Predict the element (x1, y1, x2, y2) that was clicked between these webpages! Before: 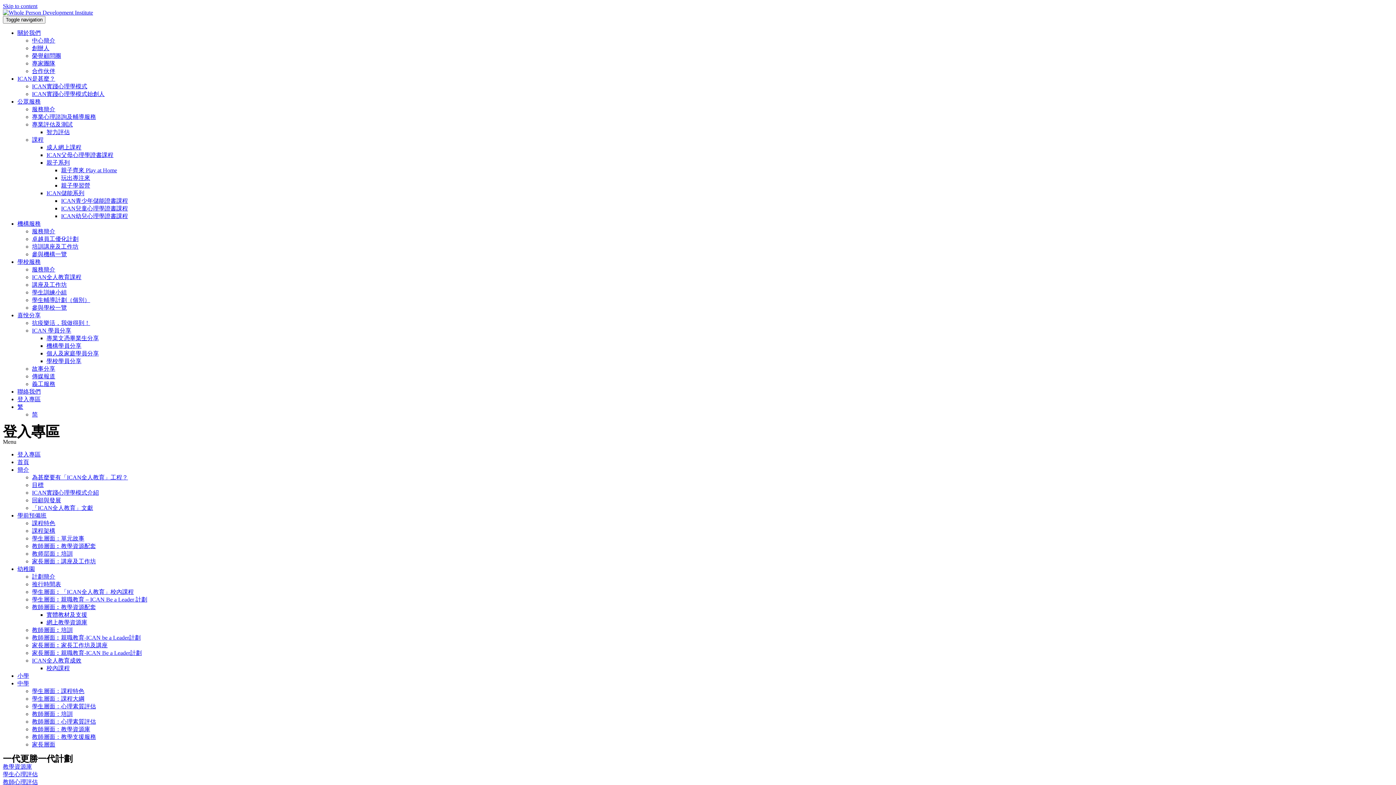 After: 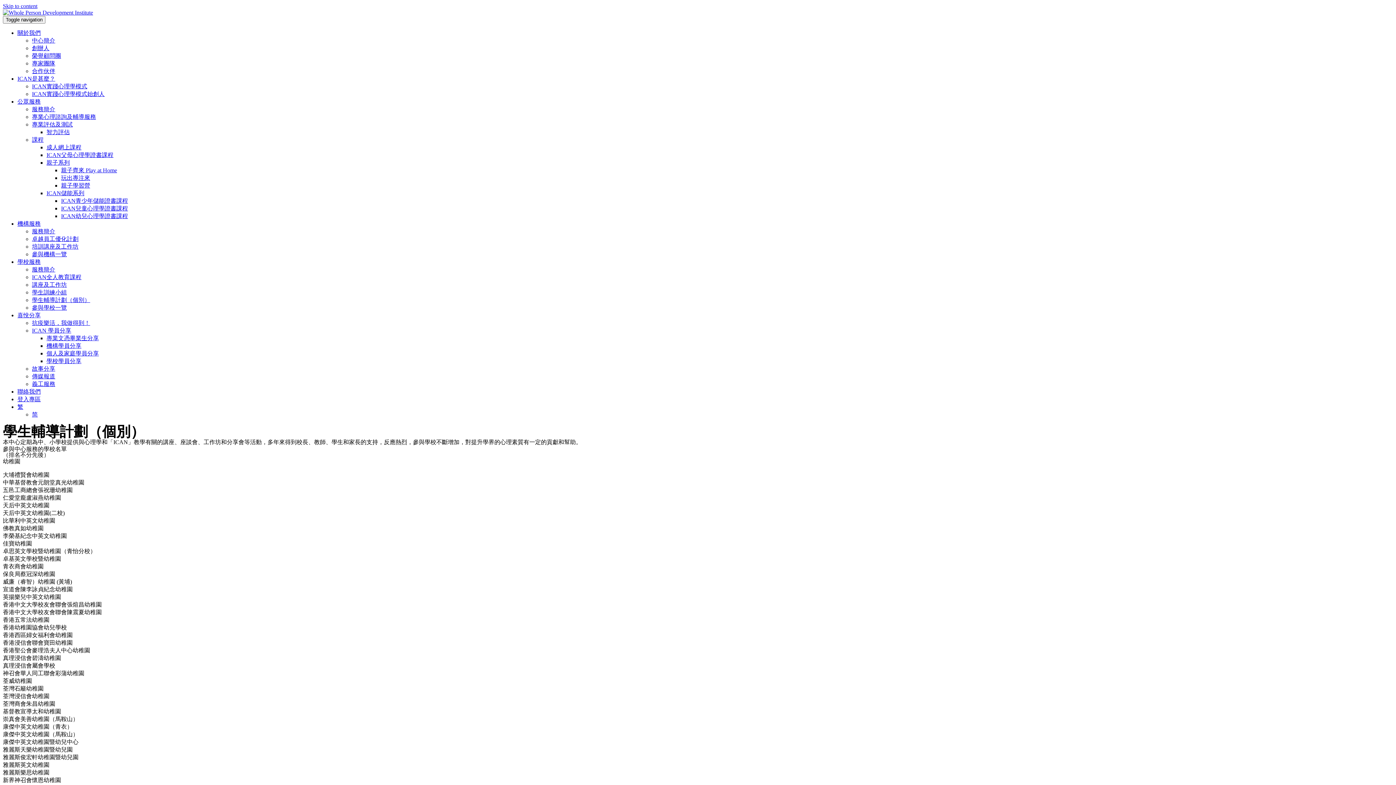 Action: bbox: (32, 304, 66, 310) label: 參與學校一覽